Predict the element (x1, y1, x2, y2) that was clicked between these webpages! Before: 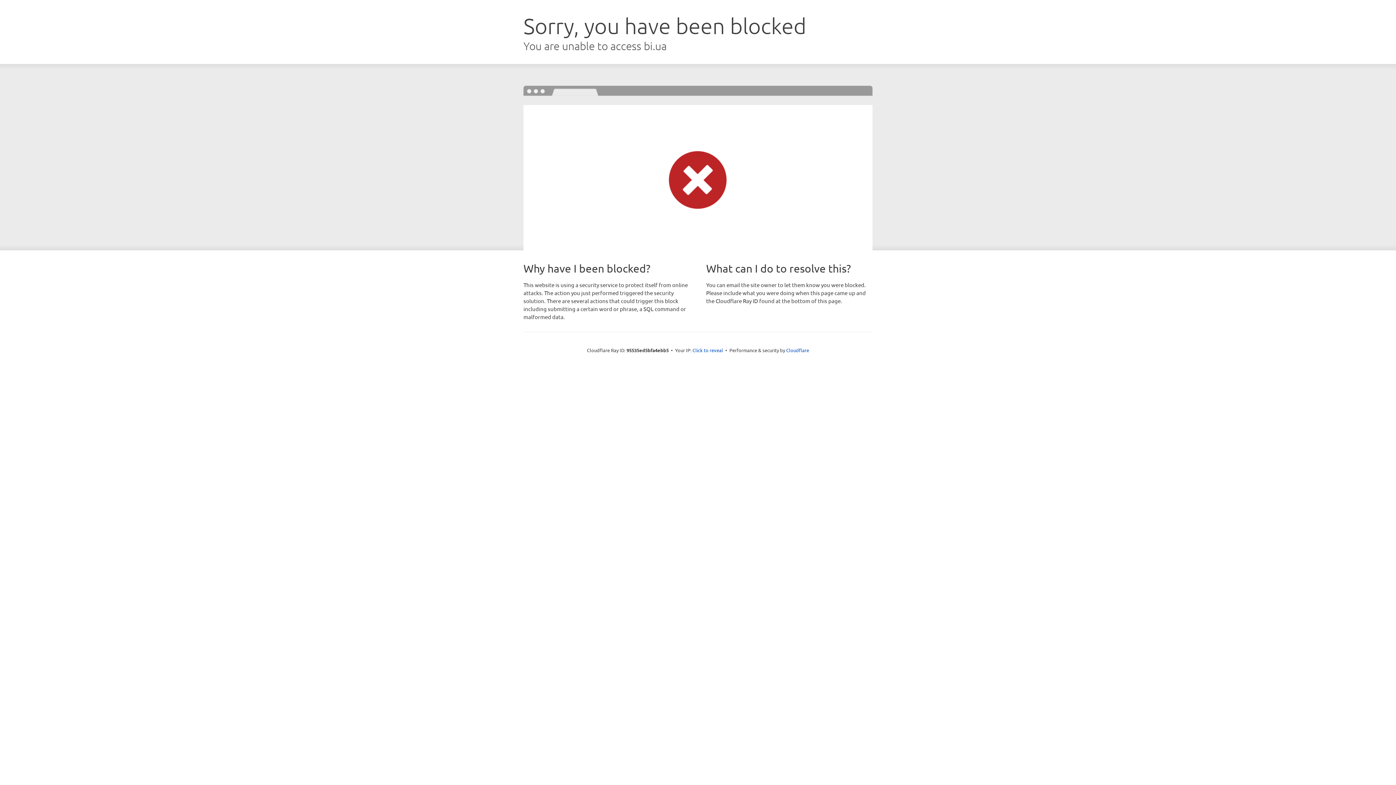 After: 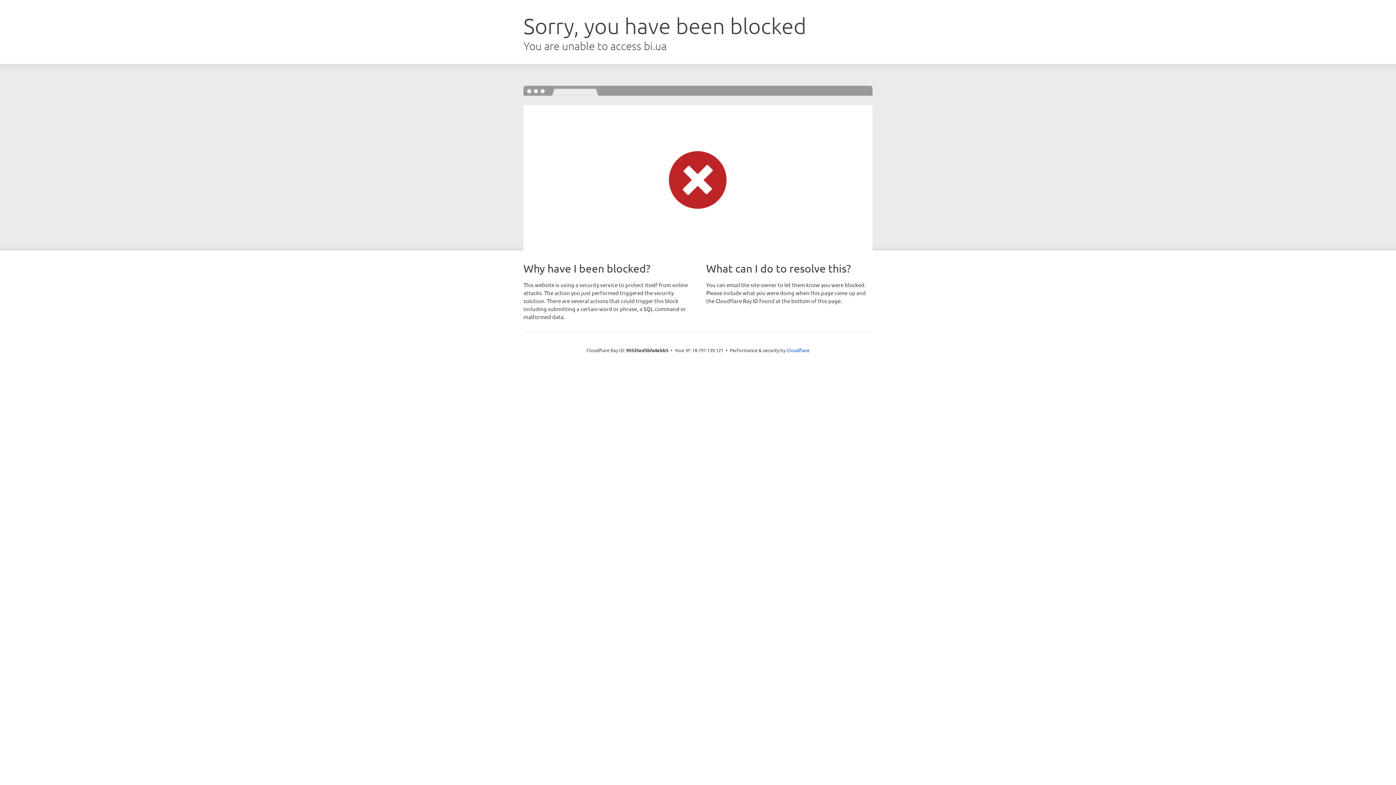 Action: label: Click to reveal bbox: (692, 346, 723, 353)